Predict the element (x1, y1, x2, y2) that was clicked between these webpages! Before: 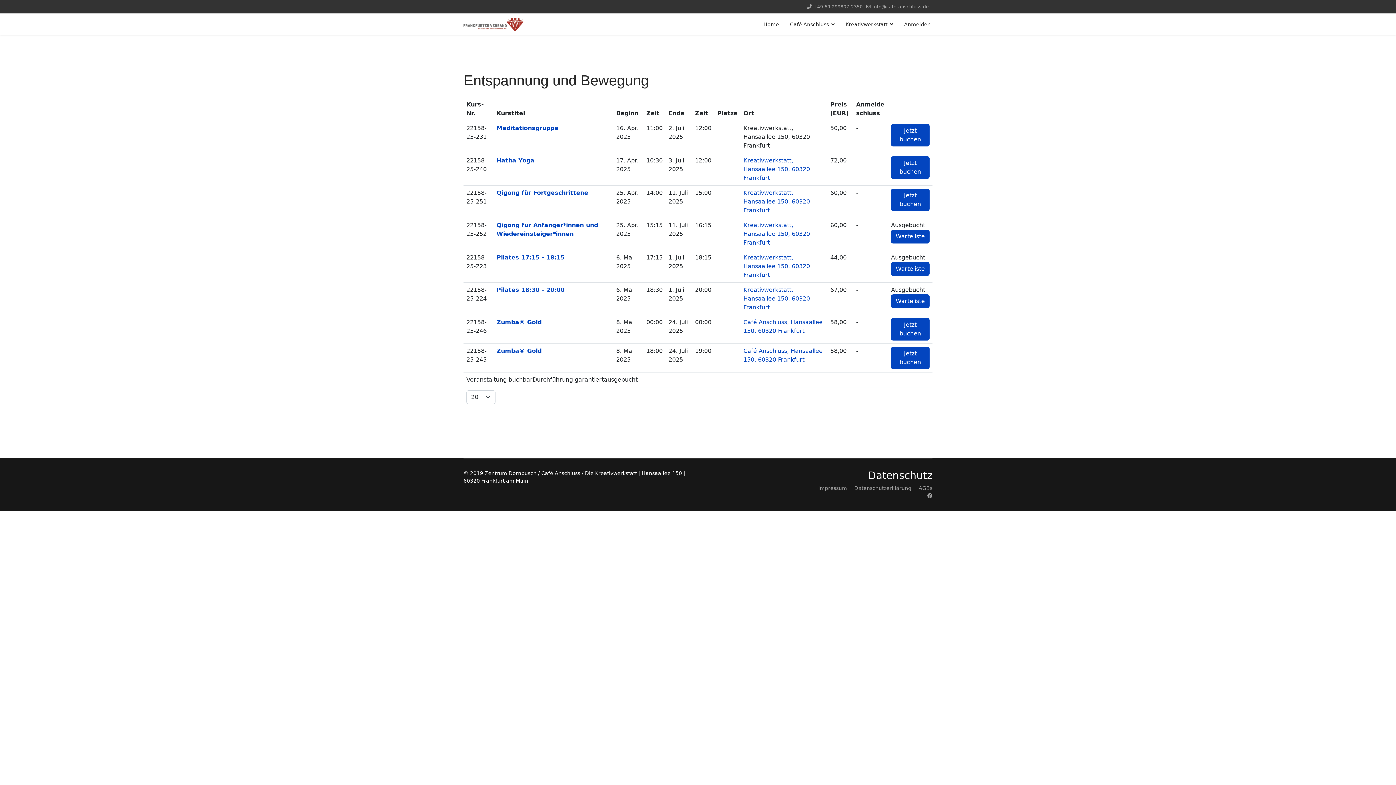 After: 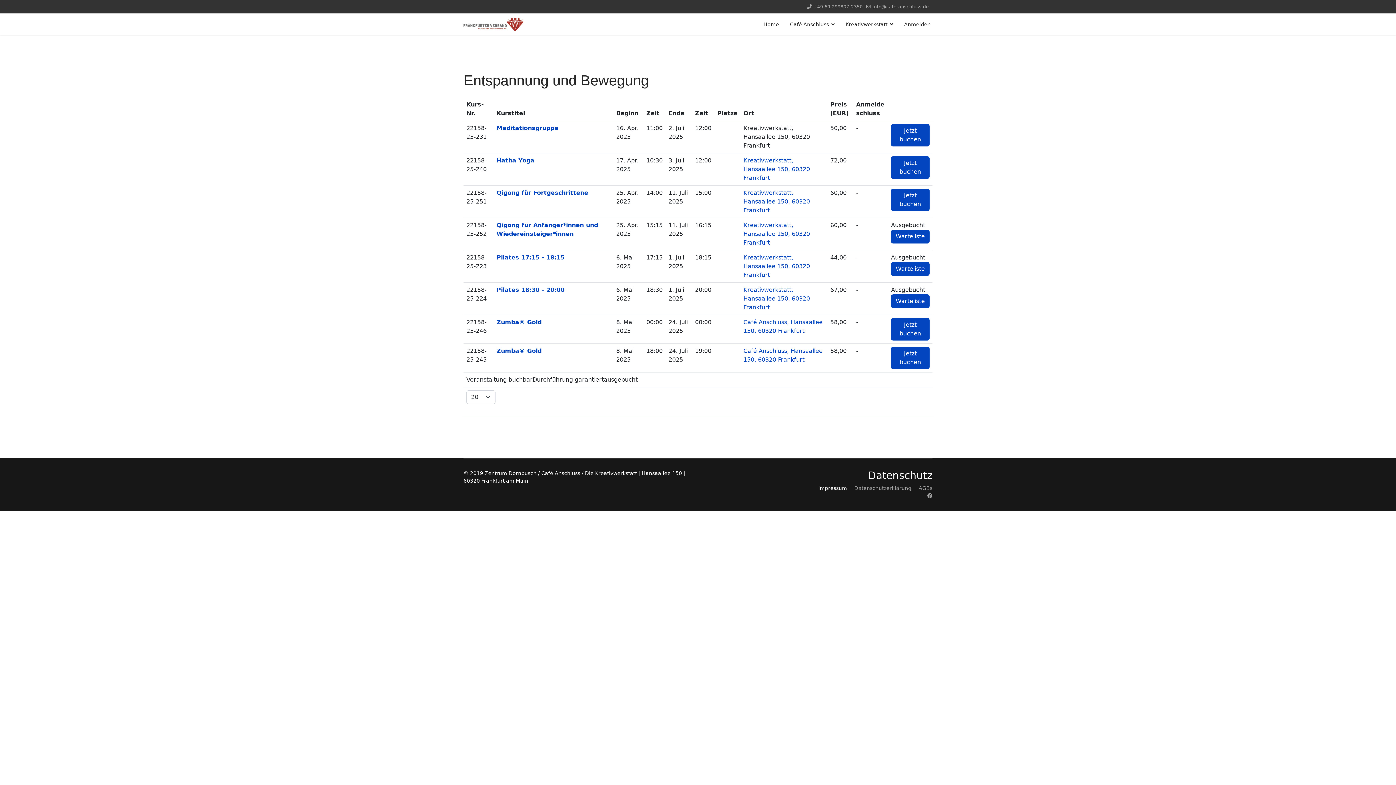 Action: bbox: (818, 484, 847, 492) label: Impressum